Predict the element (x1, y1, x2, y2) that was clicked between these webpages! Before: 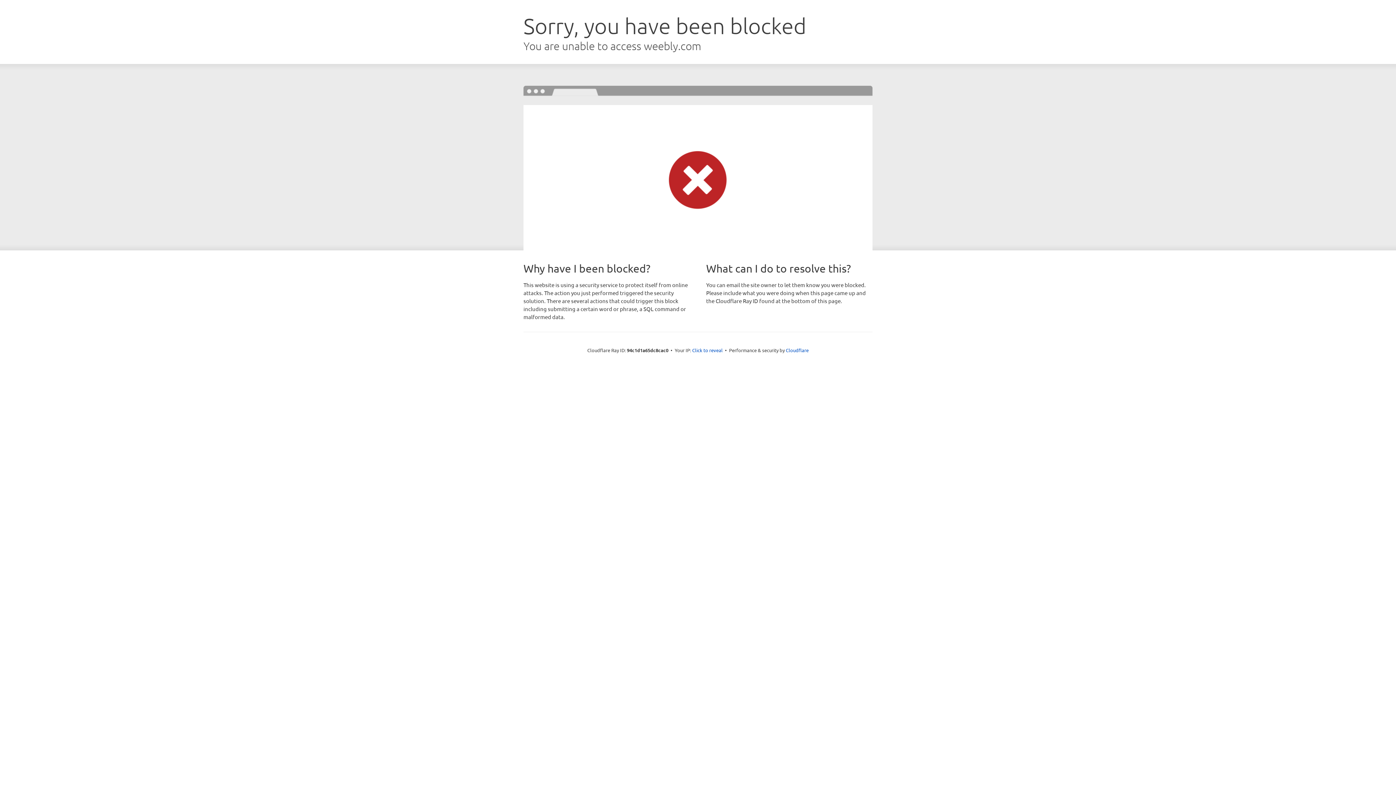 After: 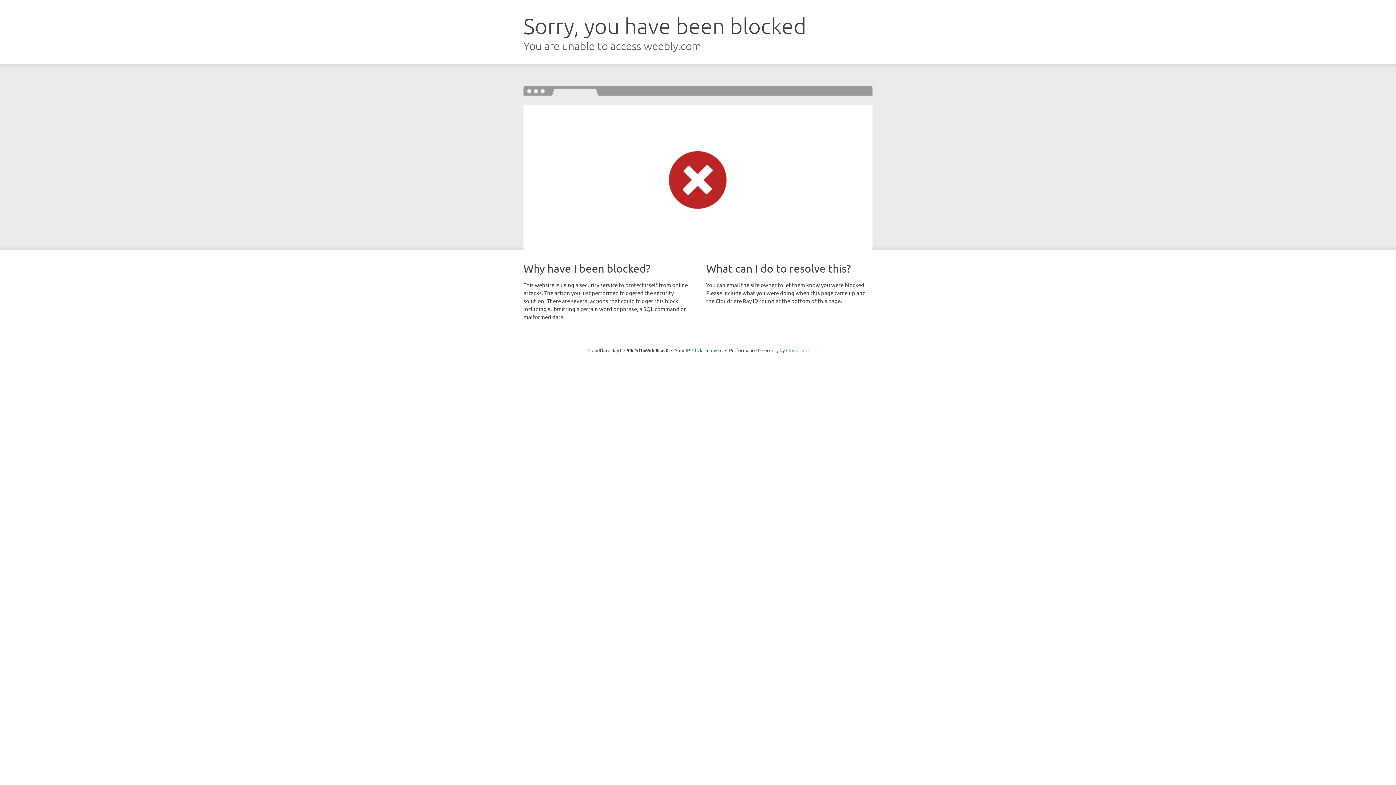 Action: bbox: (786, 347, 808, 353) label: Cloudflare